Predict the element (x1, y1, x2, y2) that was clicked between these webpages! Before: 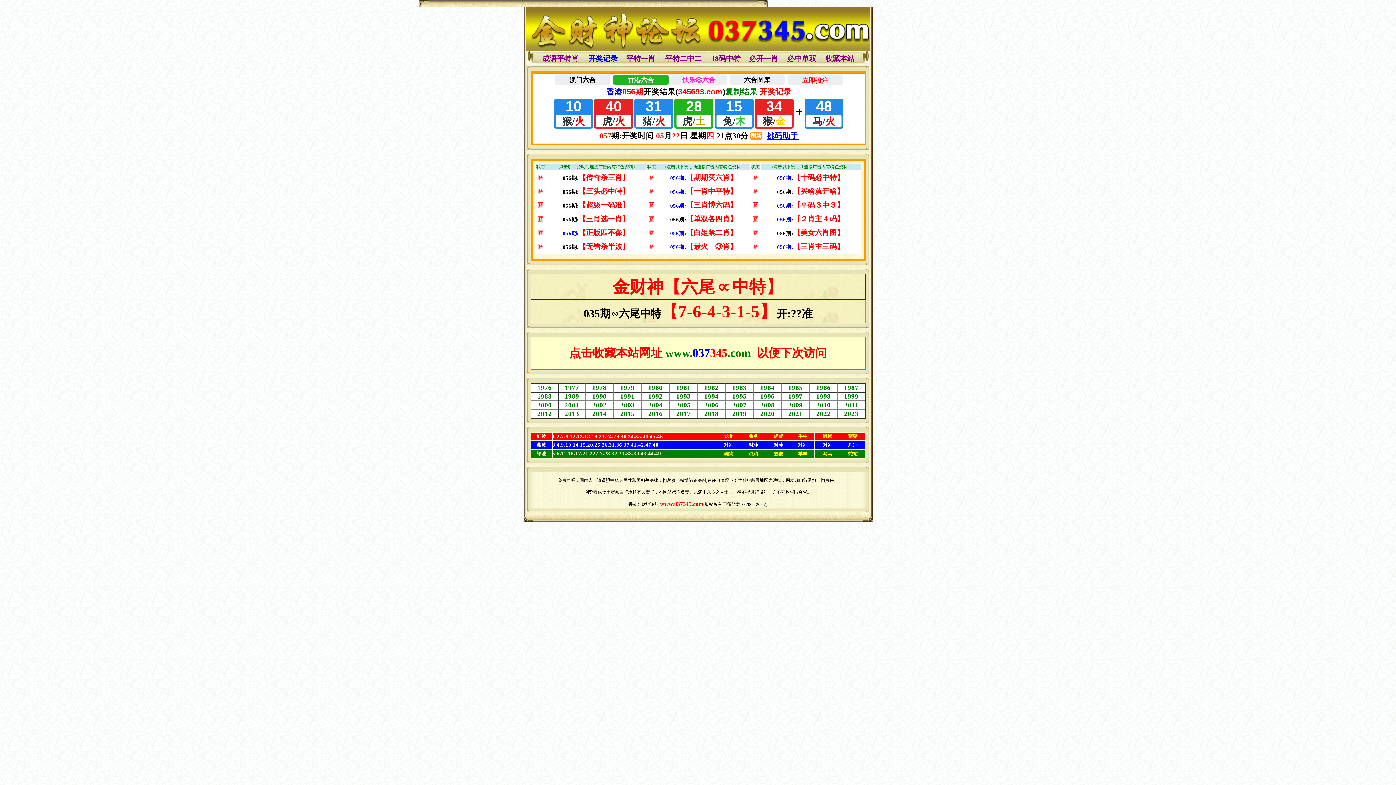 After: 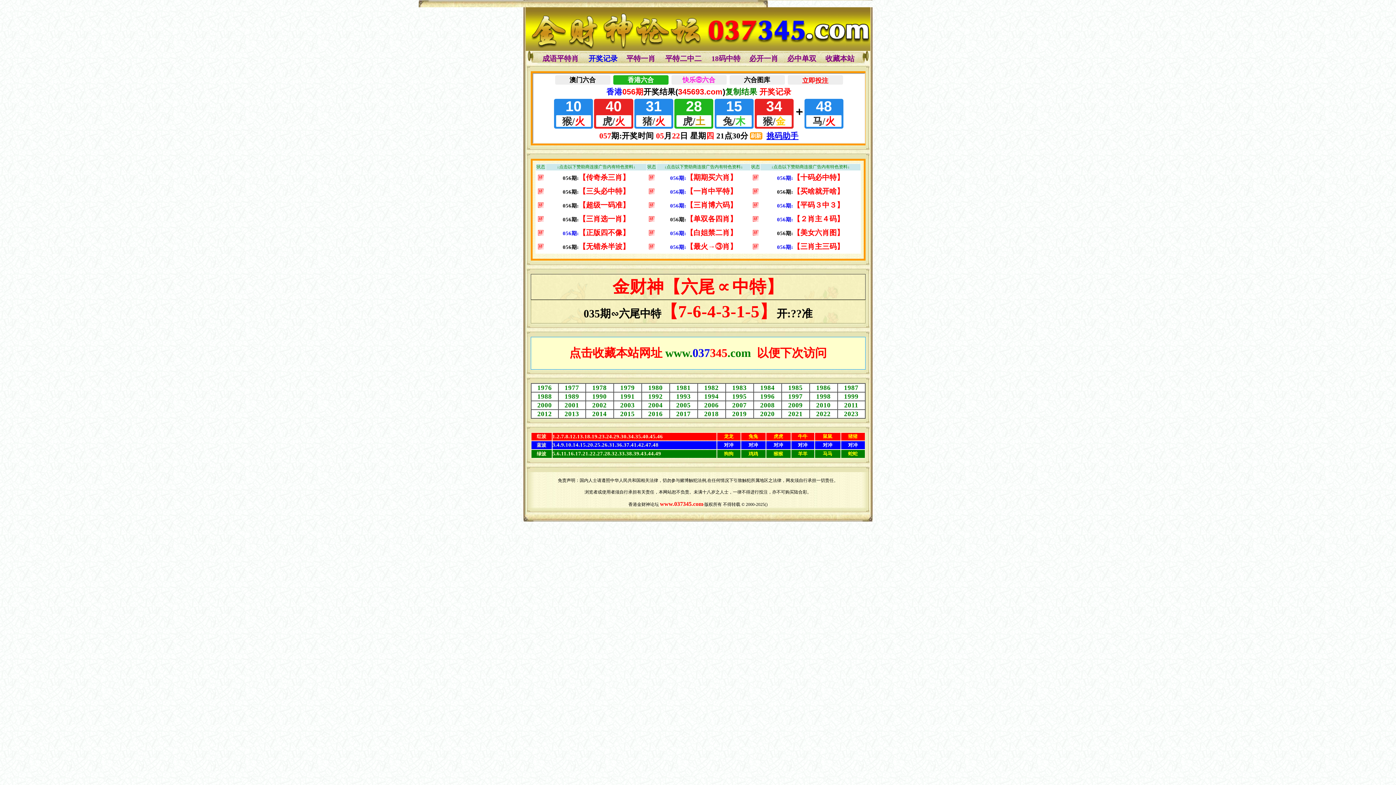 Action: bbox: (749, 54, 778, 62) label: 必开一肖